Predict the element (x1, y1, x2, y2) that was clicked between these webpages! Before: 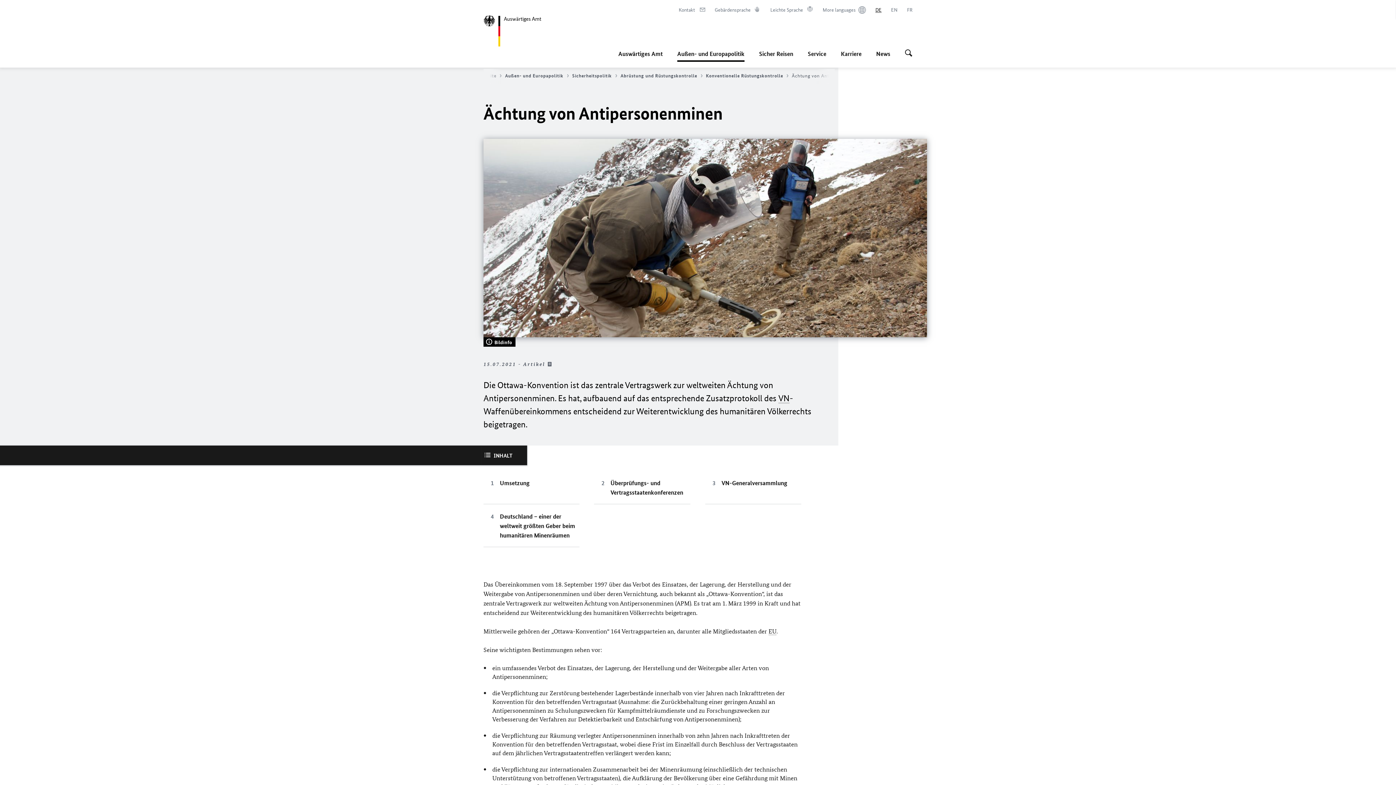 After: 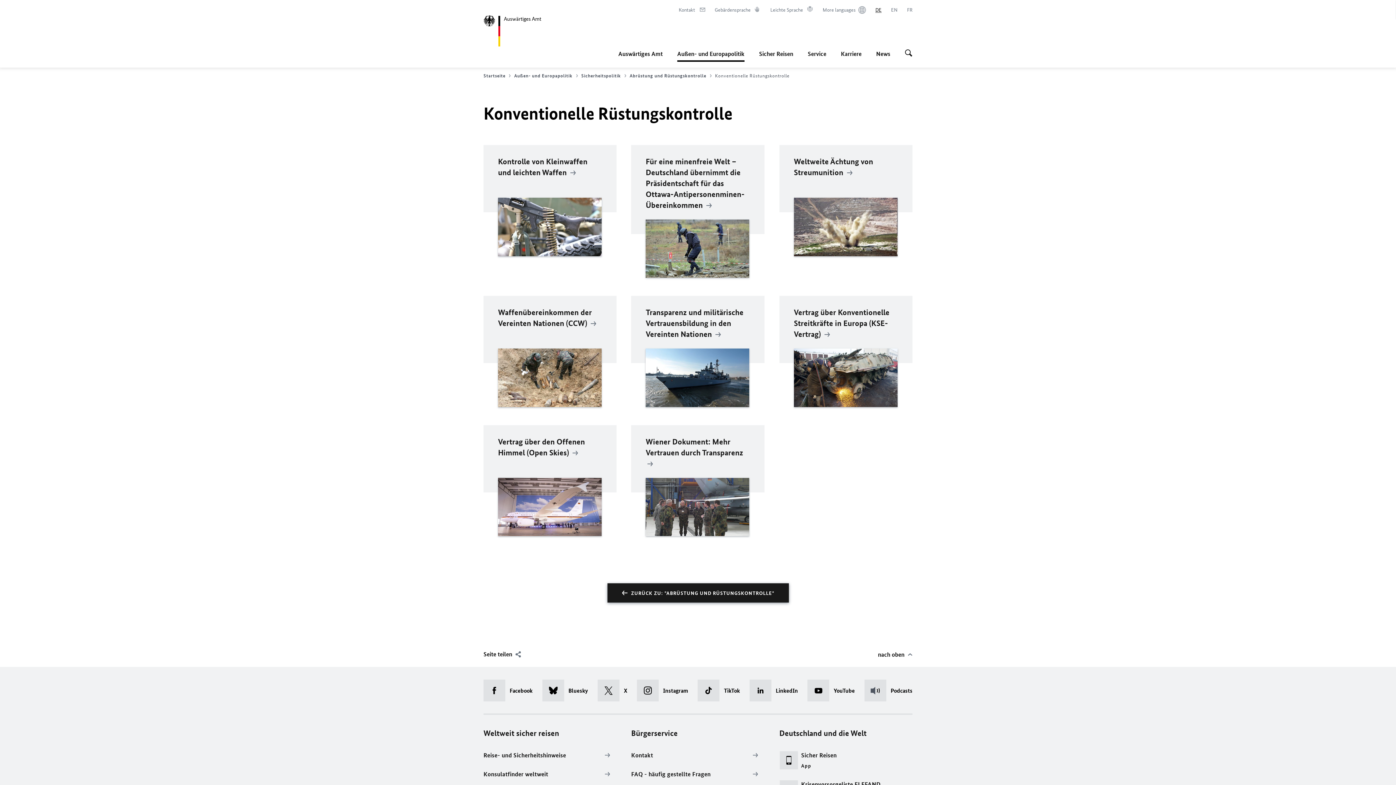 Action: bbox: (706, 72, 790, 78) label: Konventionelle Rüstungskontrolle